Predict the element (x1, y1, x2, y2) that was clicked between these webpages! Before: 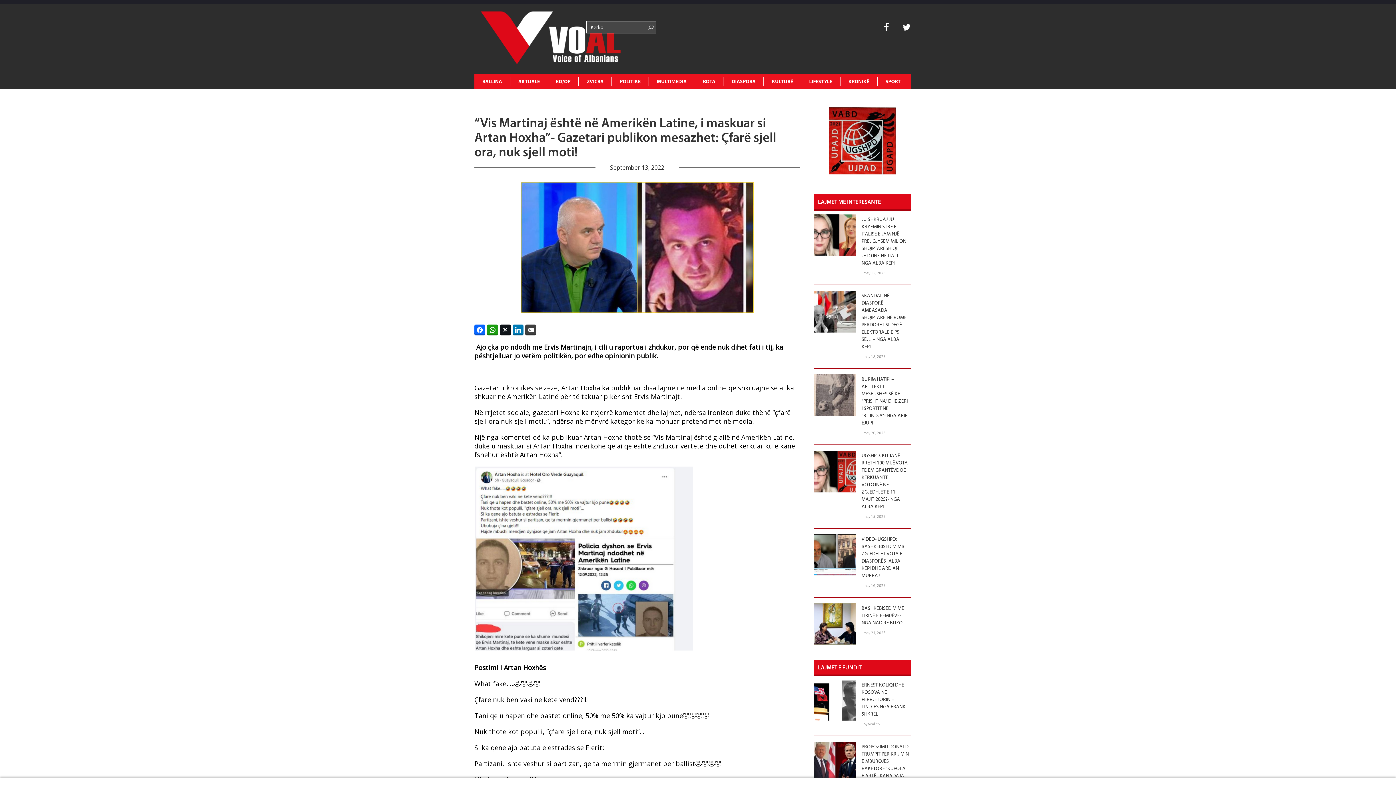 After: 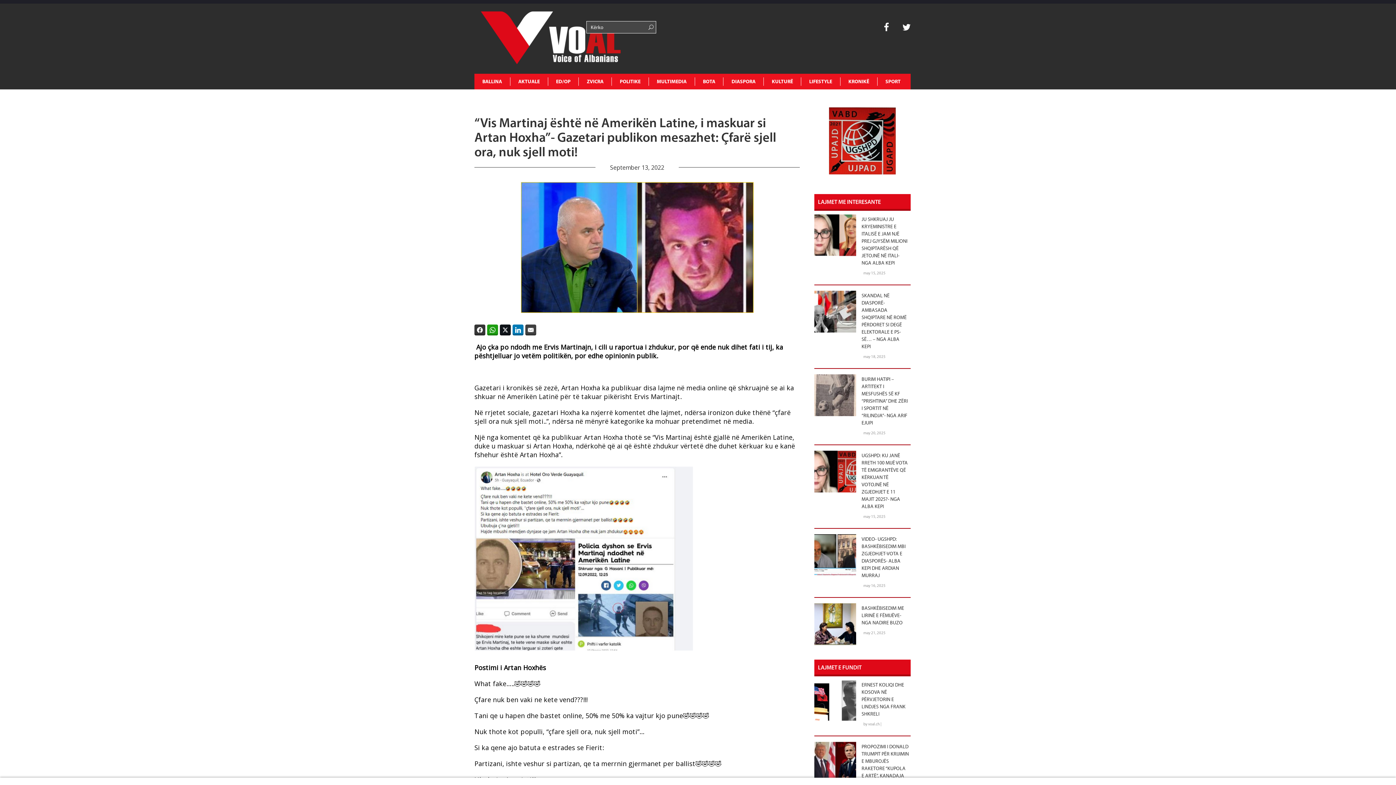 Action: bbox: (474, 324, 485, 335)